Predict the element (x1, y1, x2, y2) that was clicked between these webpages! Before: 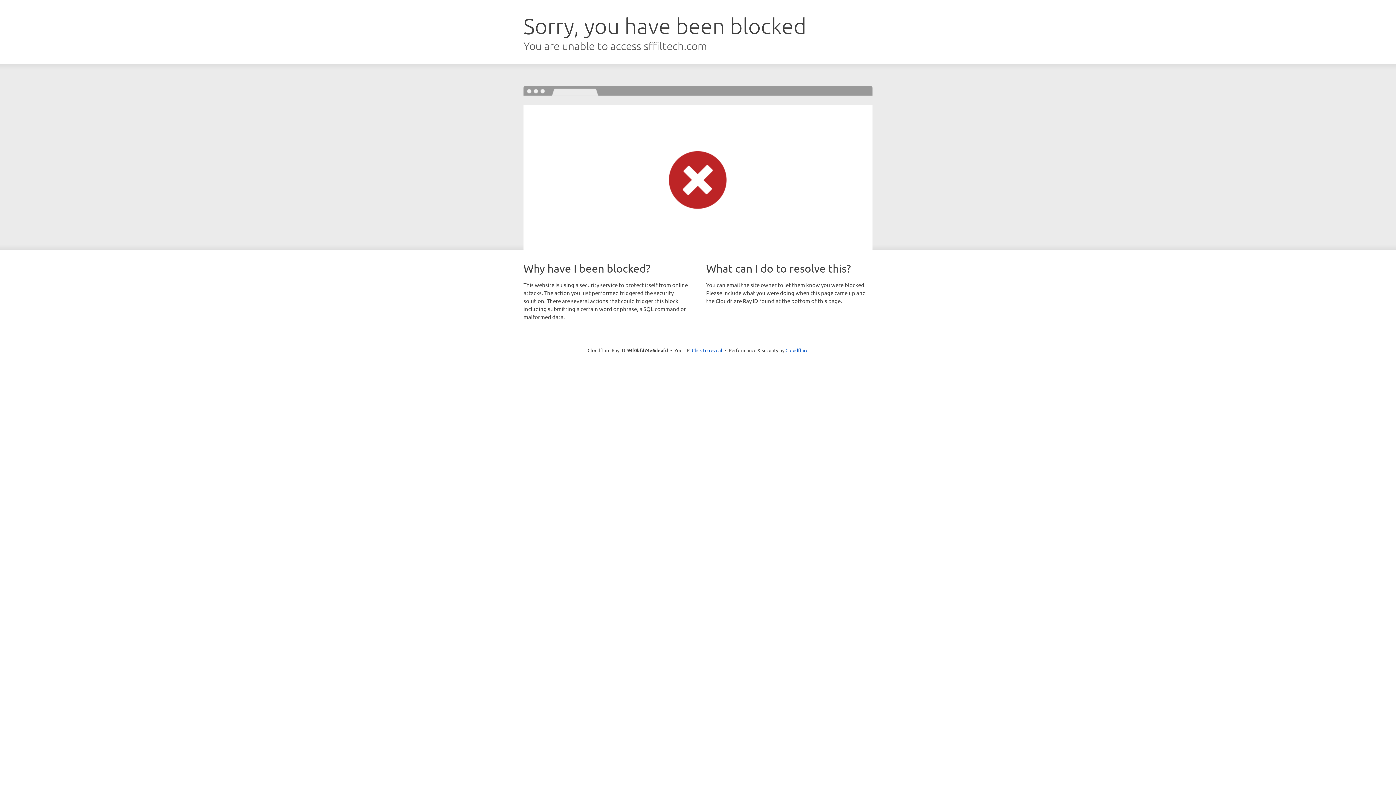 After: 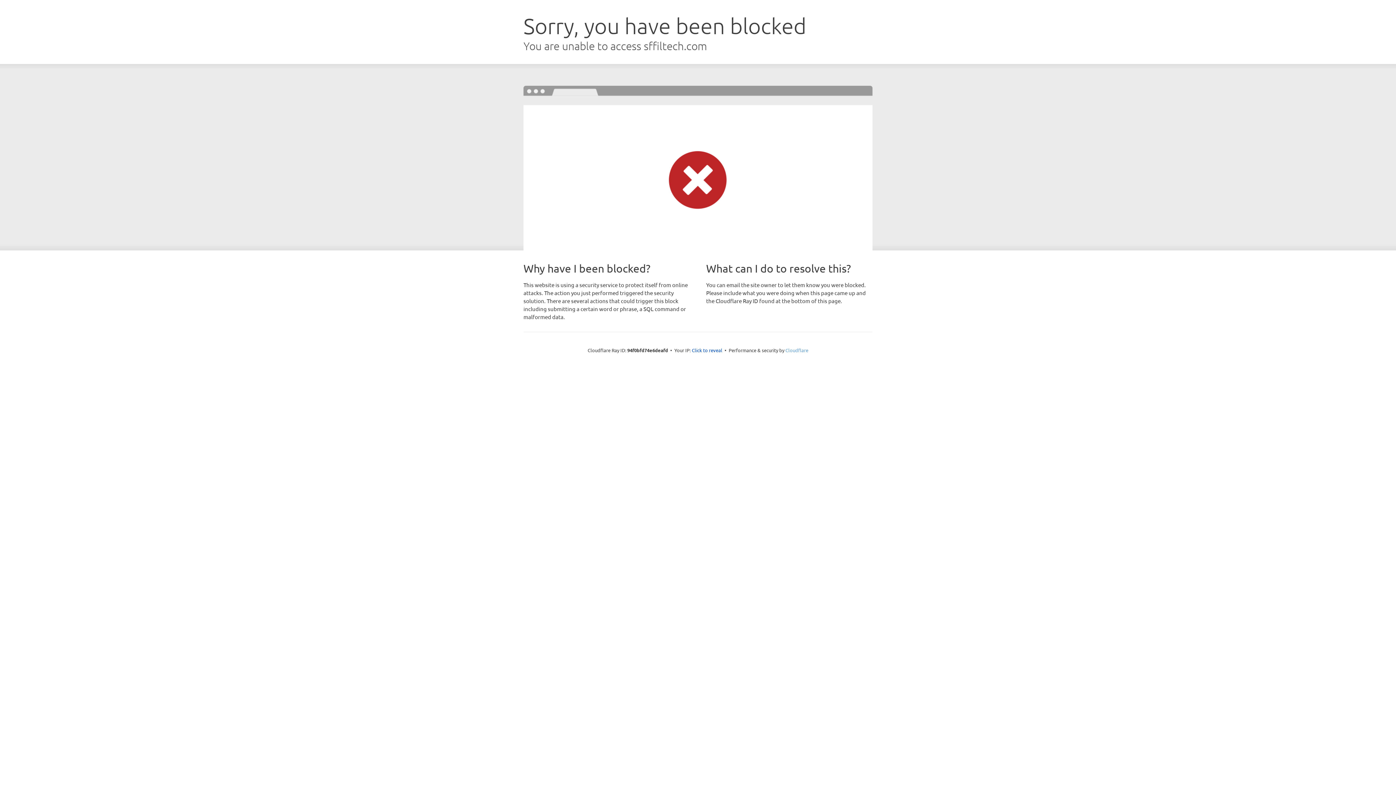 Action: bbox: (785, 347, 808, 353) label: Cloudflare